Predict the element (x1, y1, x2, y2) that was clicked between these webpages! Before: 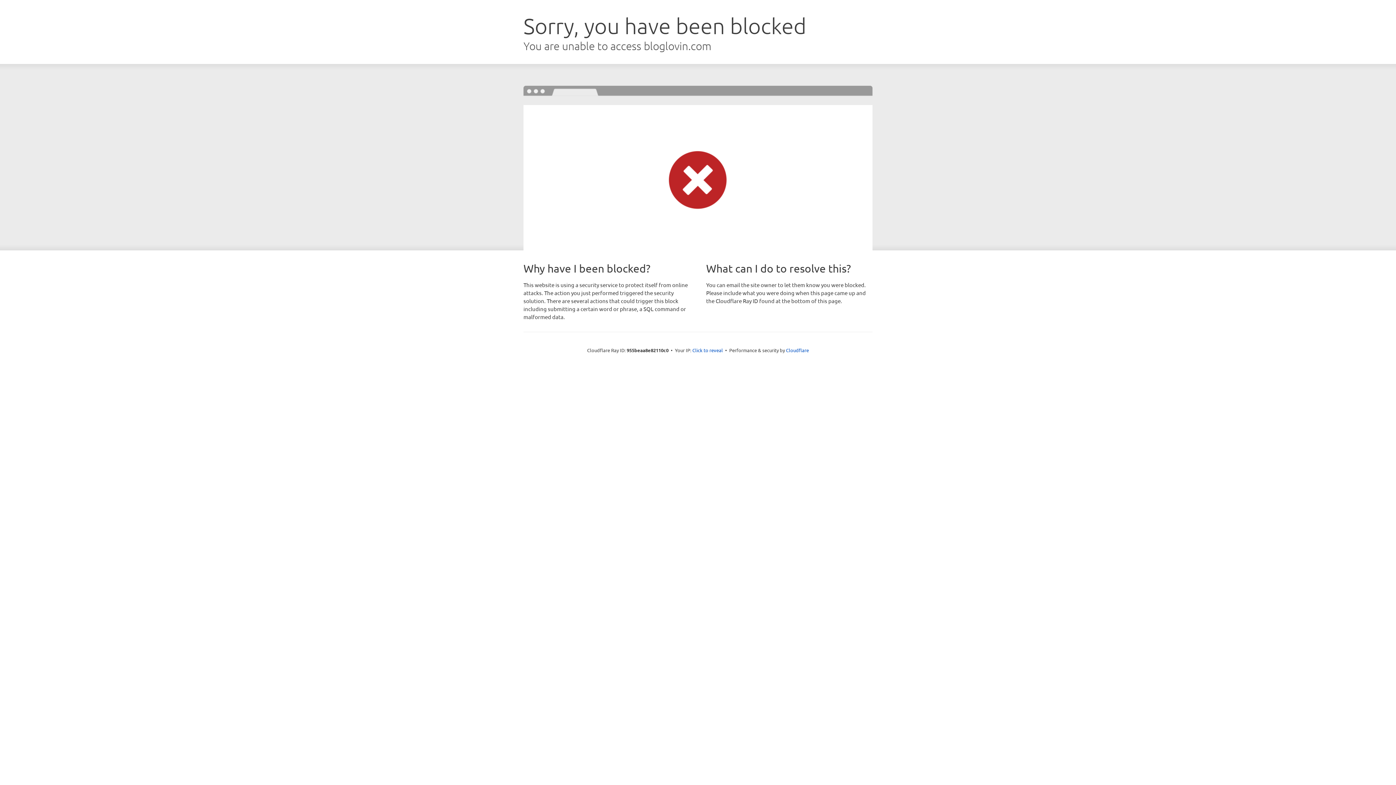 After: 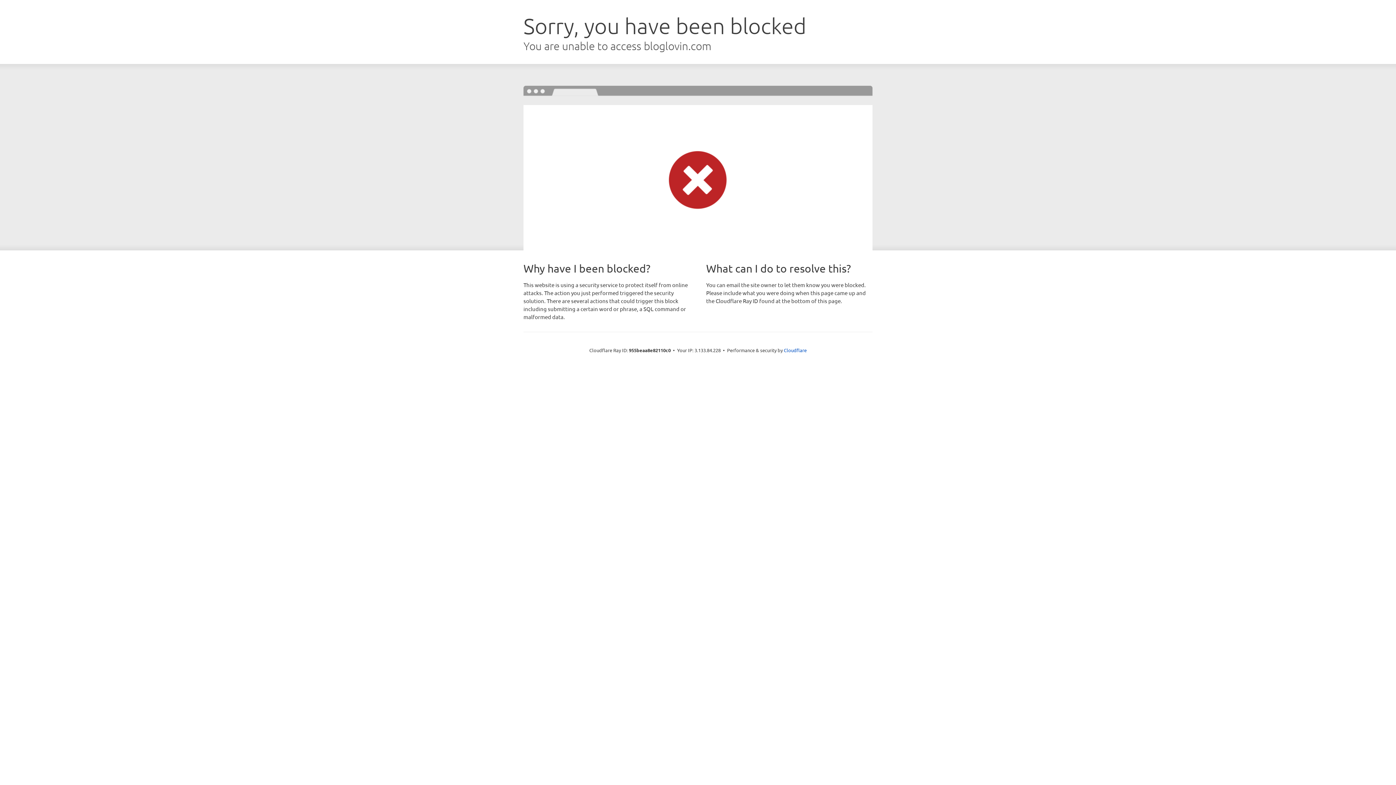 Action: bbox: (692, 346, 723, 353) label: Click to reveal